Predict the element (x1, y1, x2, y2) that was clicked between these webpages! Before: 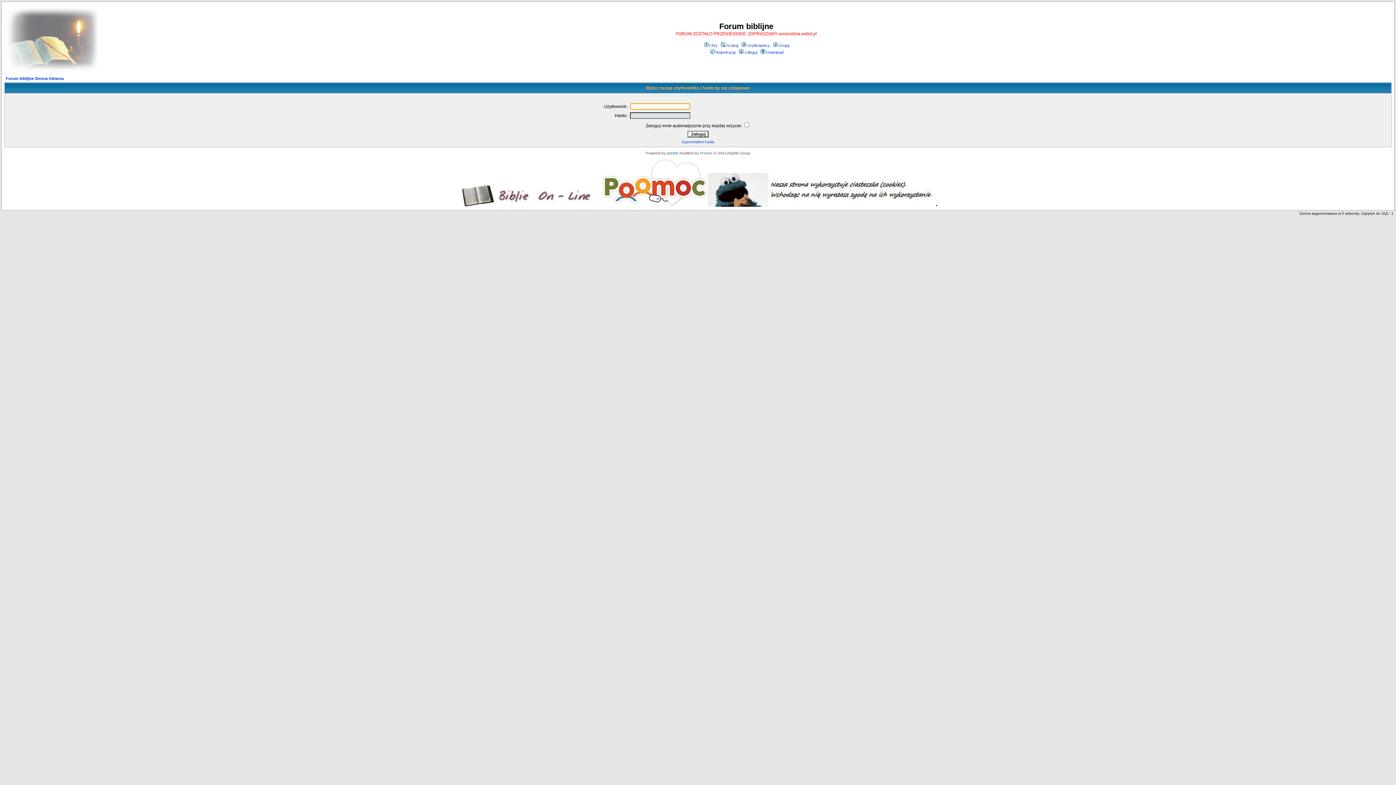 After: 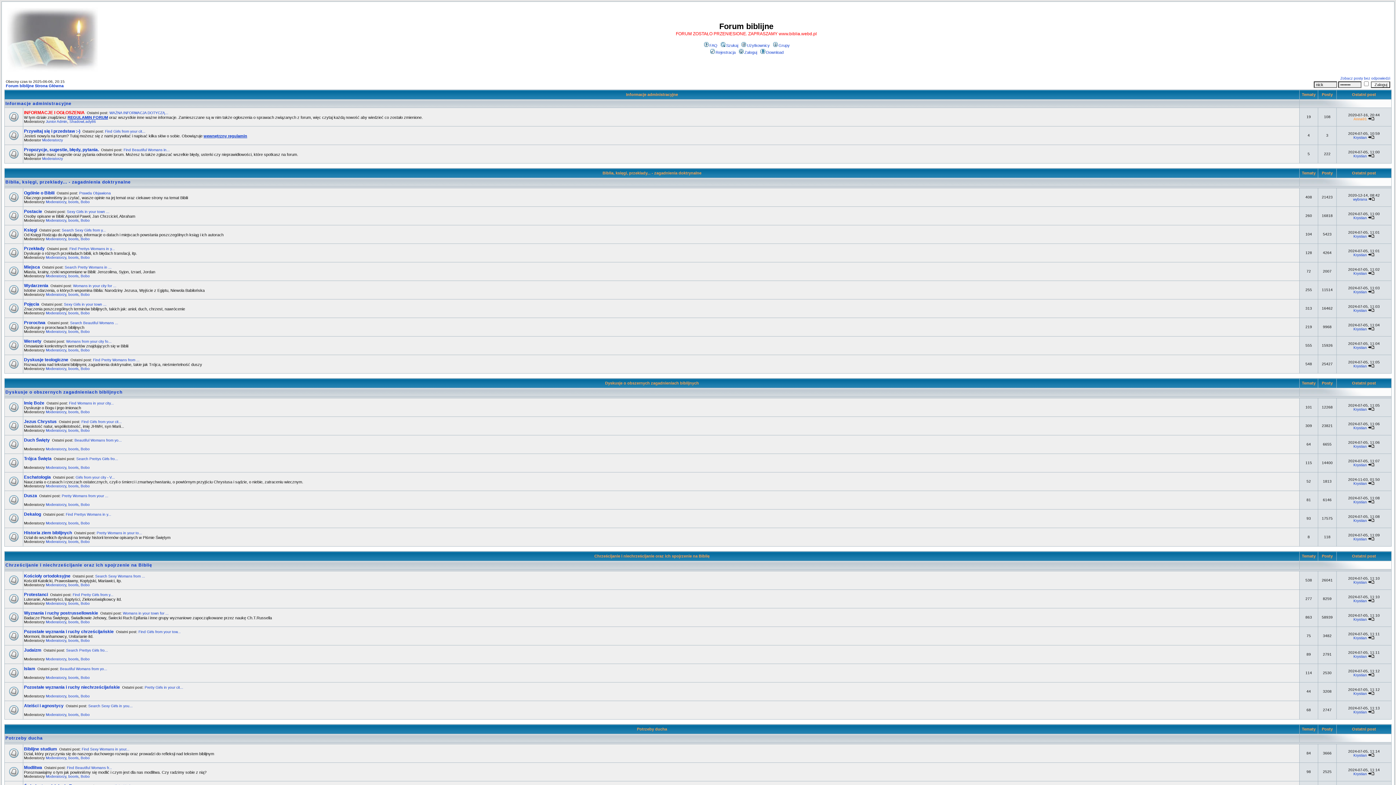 Action: bbox: (7, 68, 98, 72)